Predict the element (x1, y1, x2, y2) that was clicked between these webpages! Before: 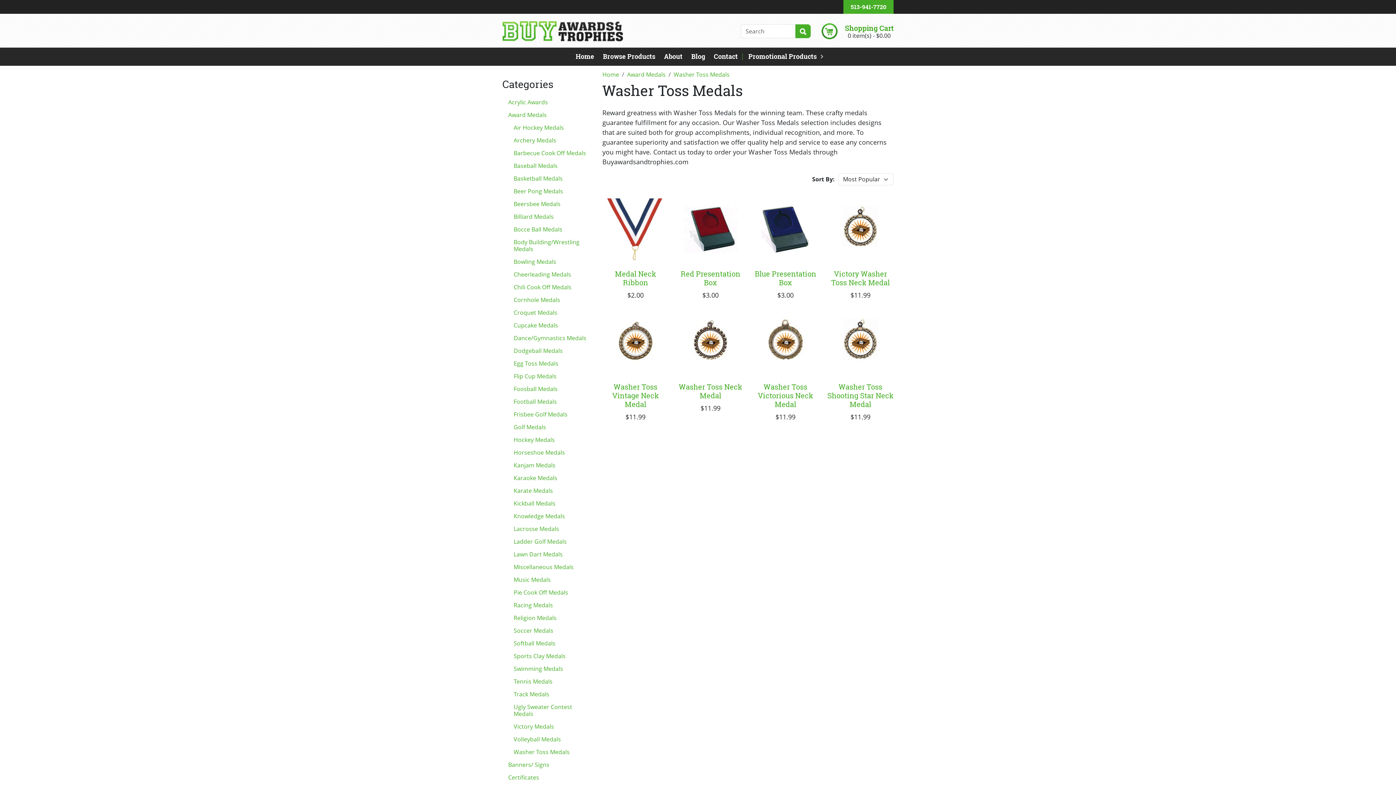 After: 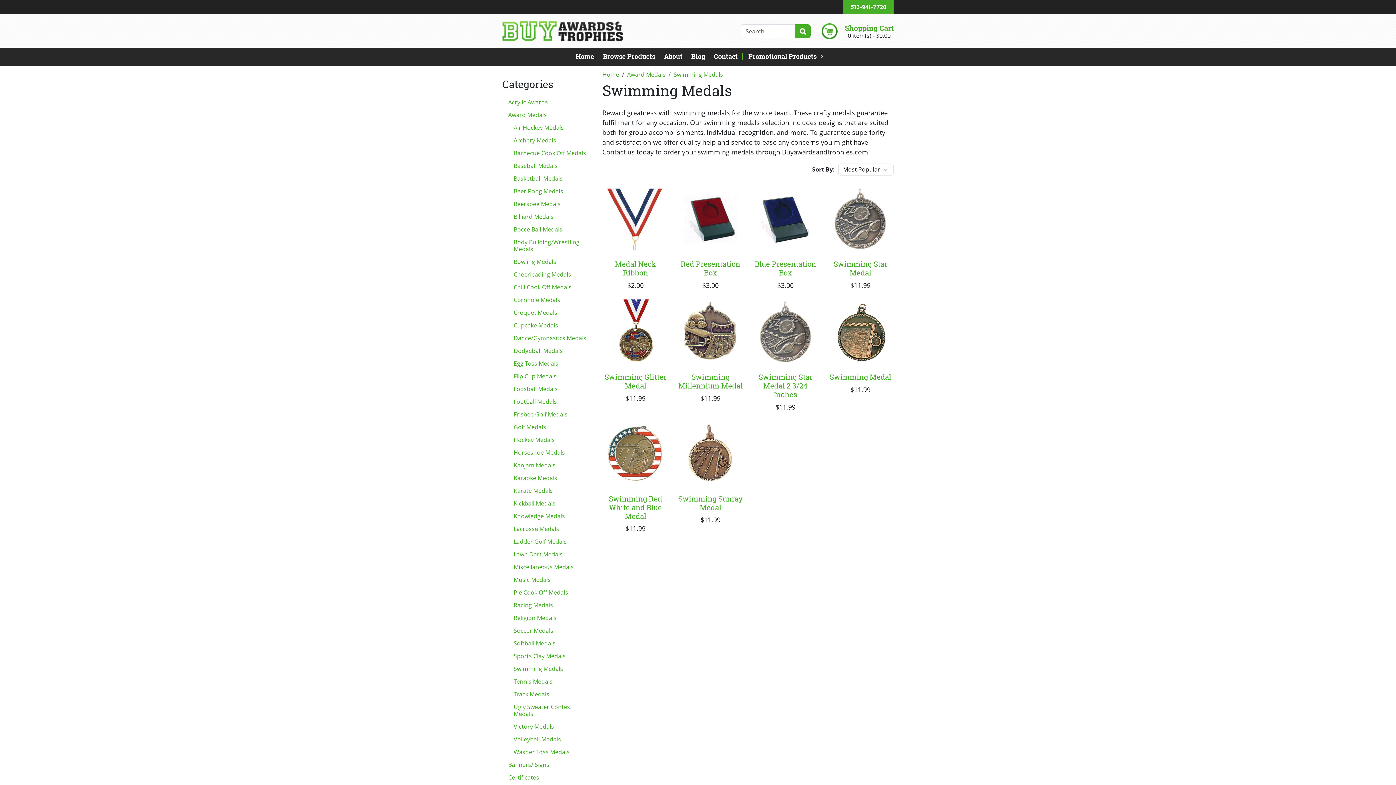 Action: label: Swimming Medals bbox: (508, 662, 593, 675)